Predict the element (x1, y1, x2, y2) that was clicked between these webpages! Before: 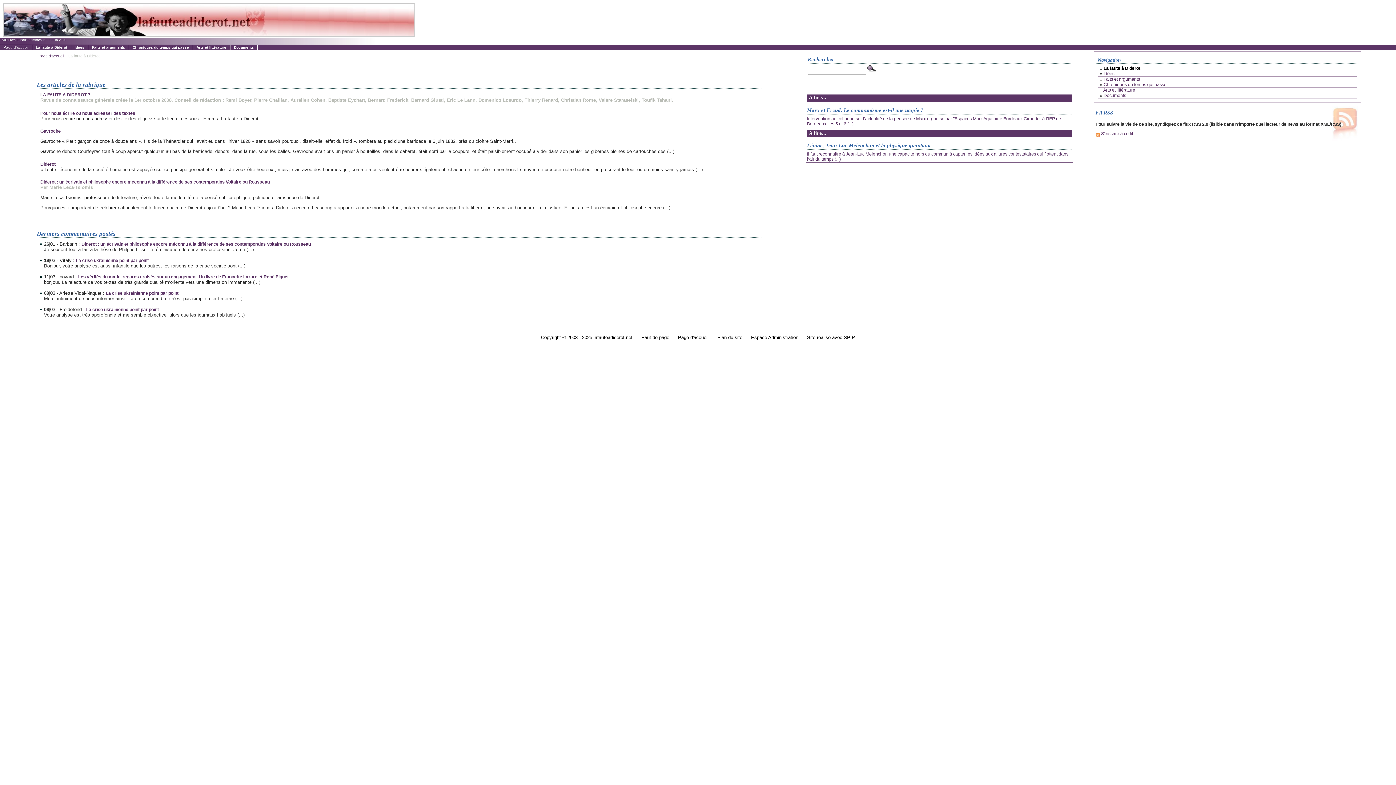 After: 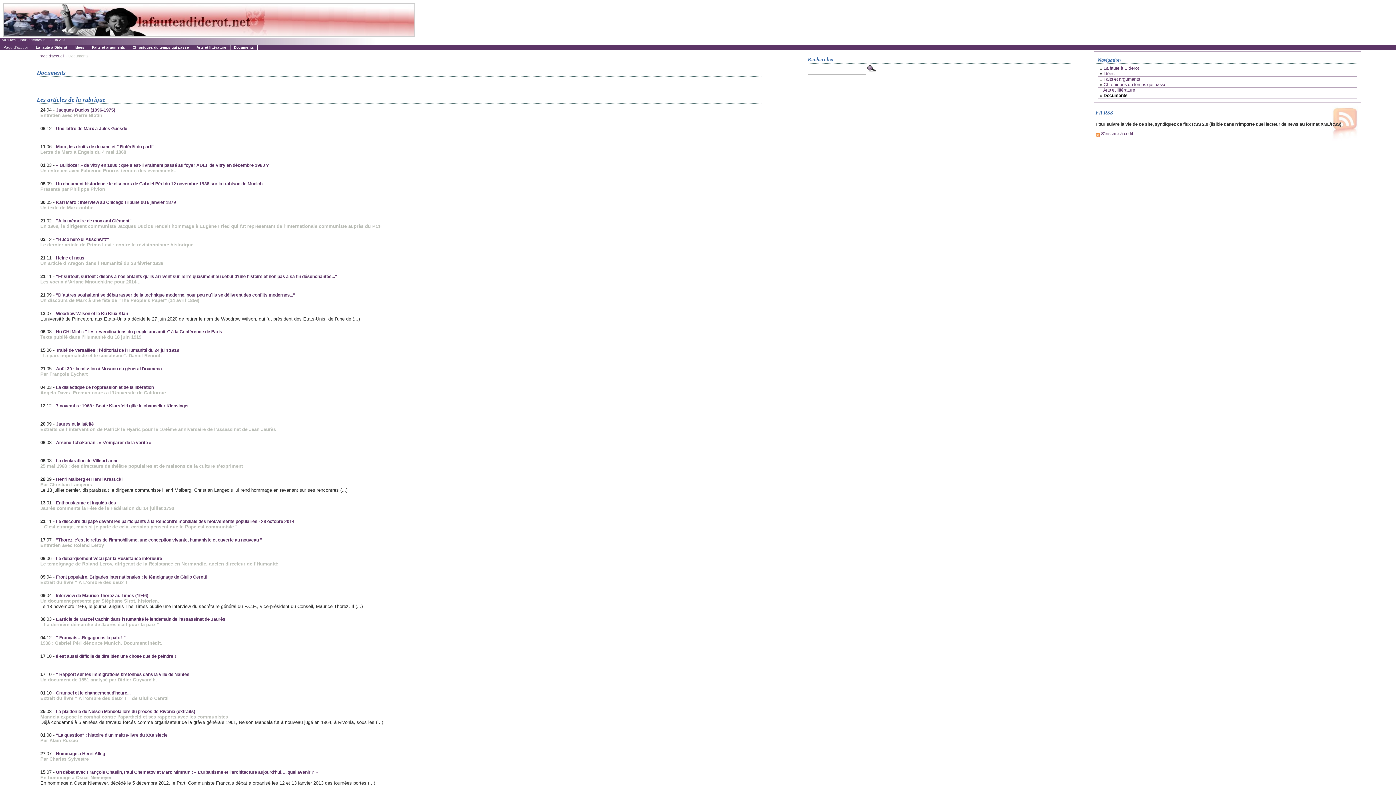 Action: label: Documents bbox: (230, 45, 257, 49)